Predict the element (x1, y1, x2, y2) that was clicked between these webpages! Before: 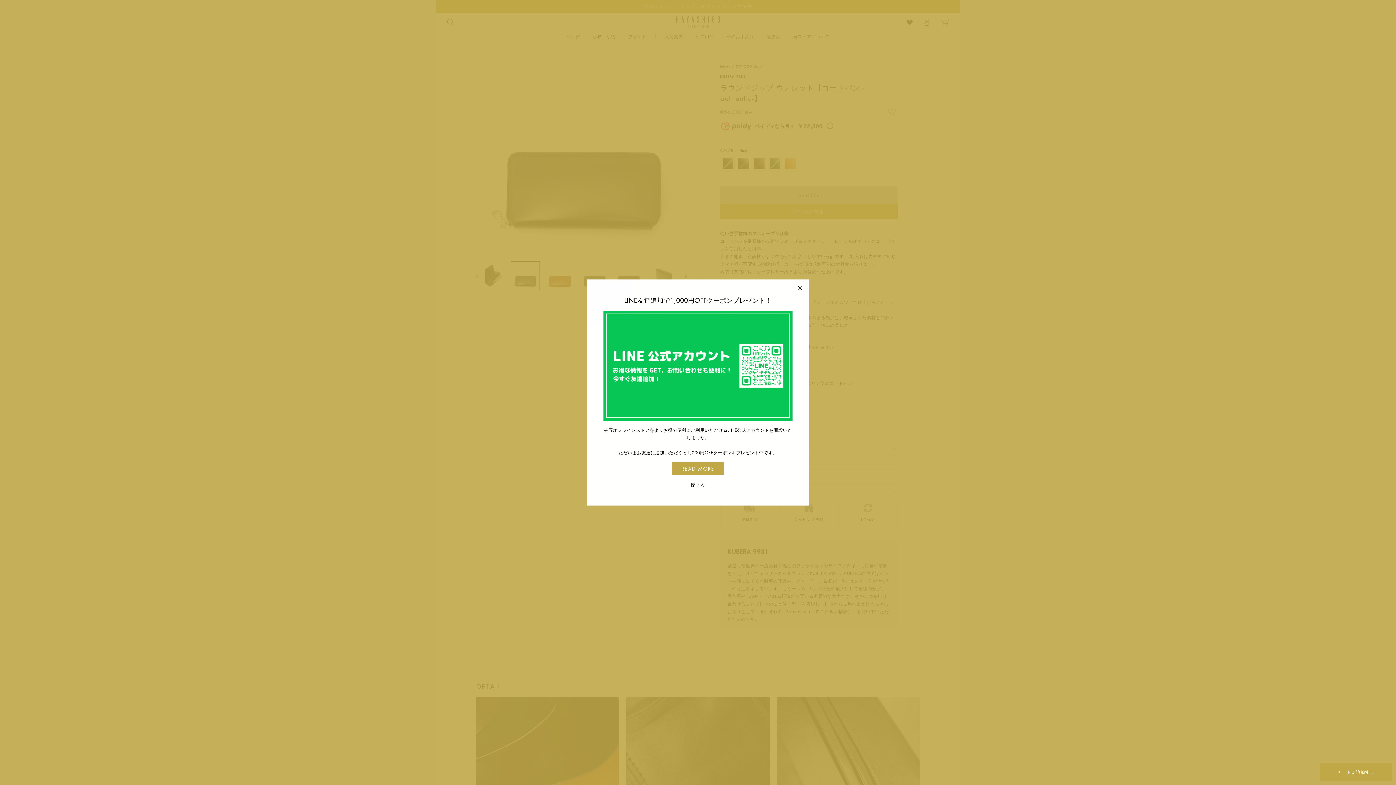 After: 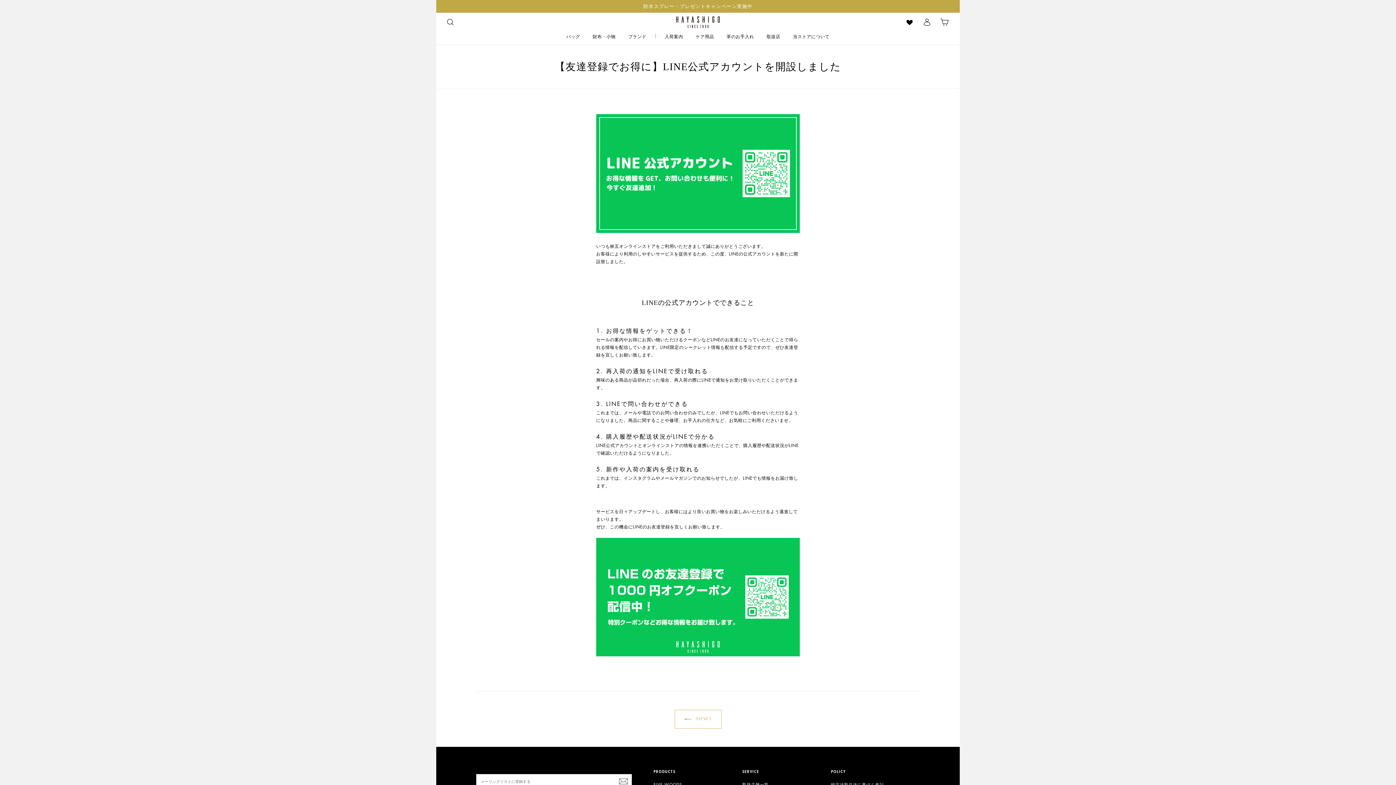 Action: bbox: (672, 473, 724, 486) label: READ MORE